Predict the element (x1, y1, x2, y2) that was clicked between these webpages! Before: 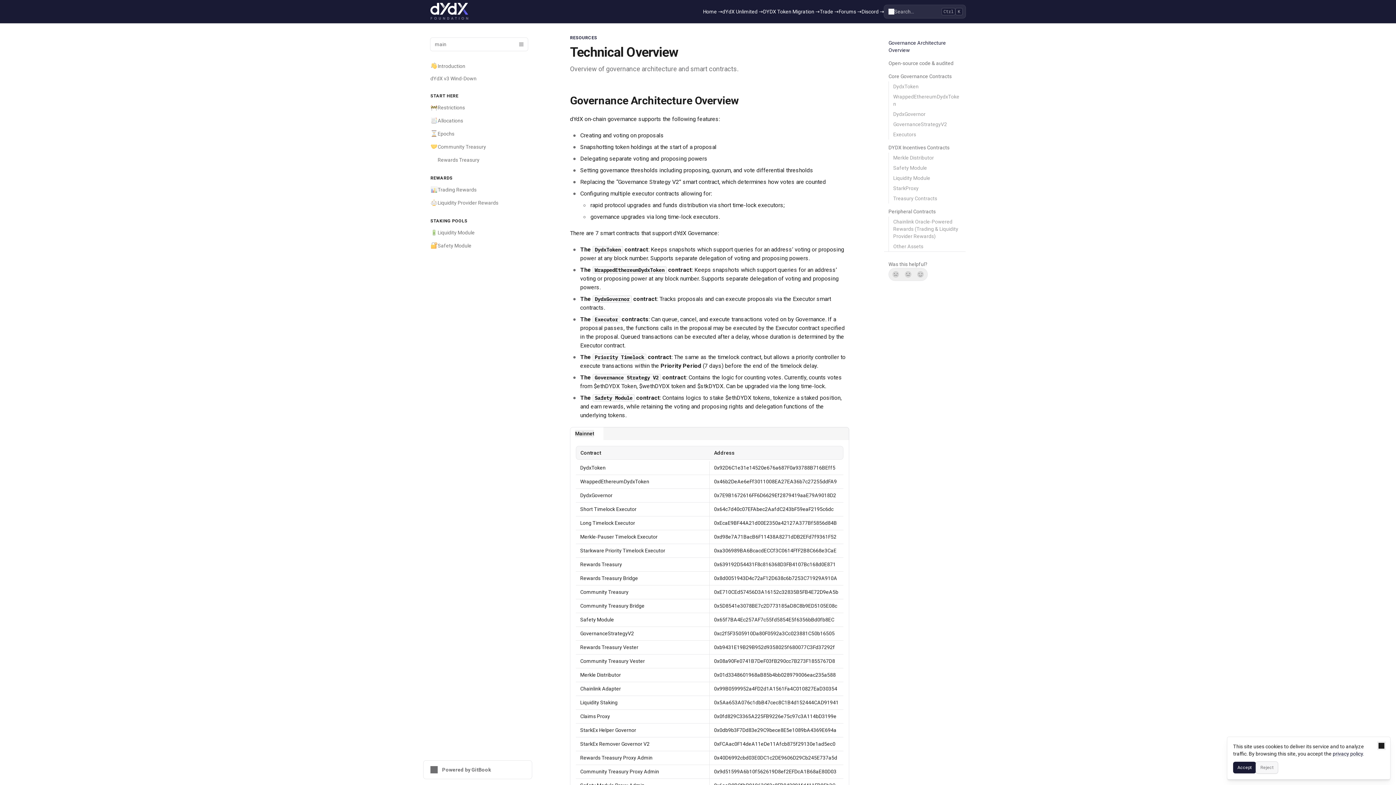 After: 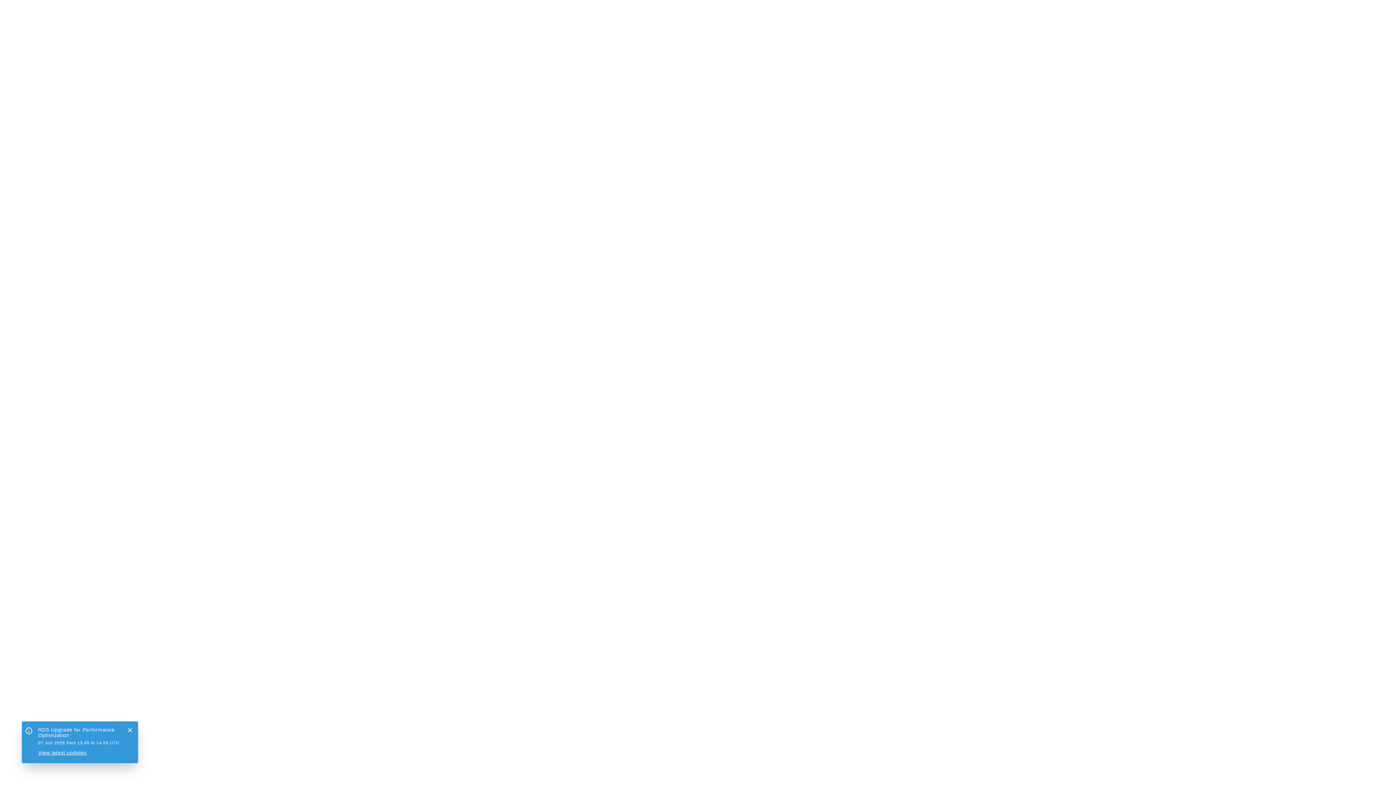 Action: label: Trade → bbox: (820, 8, 838, 15)